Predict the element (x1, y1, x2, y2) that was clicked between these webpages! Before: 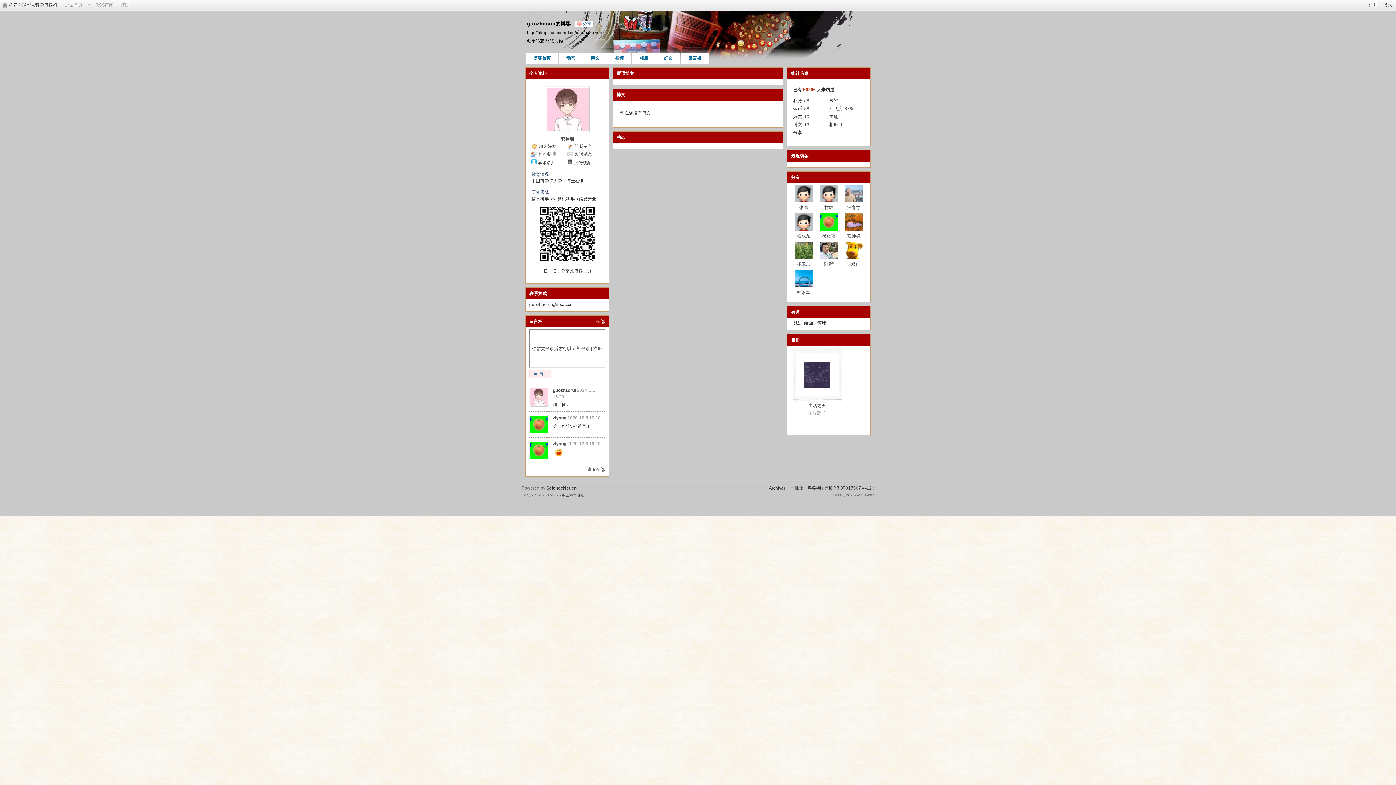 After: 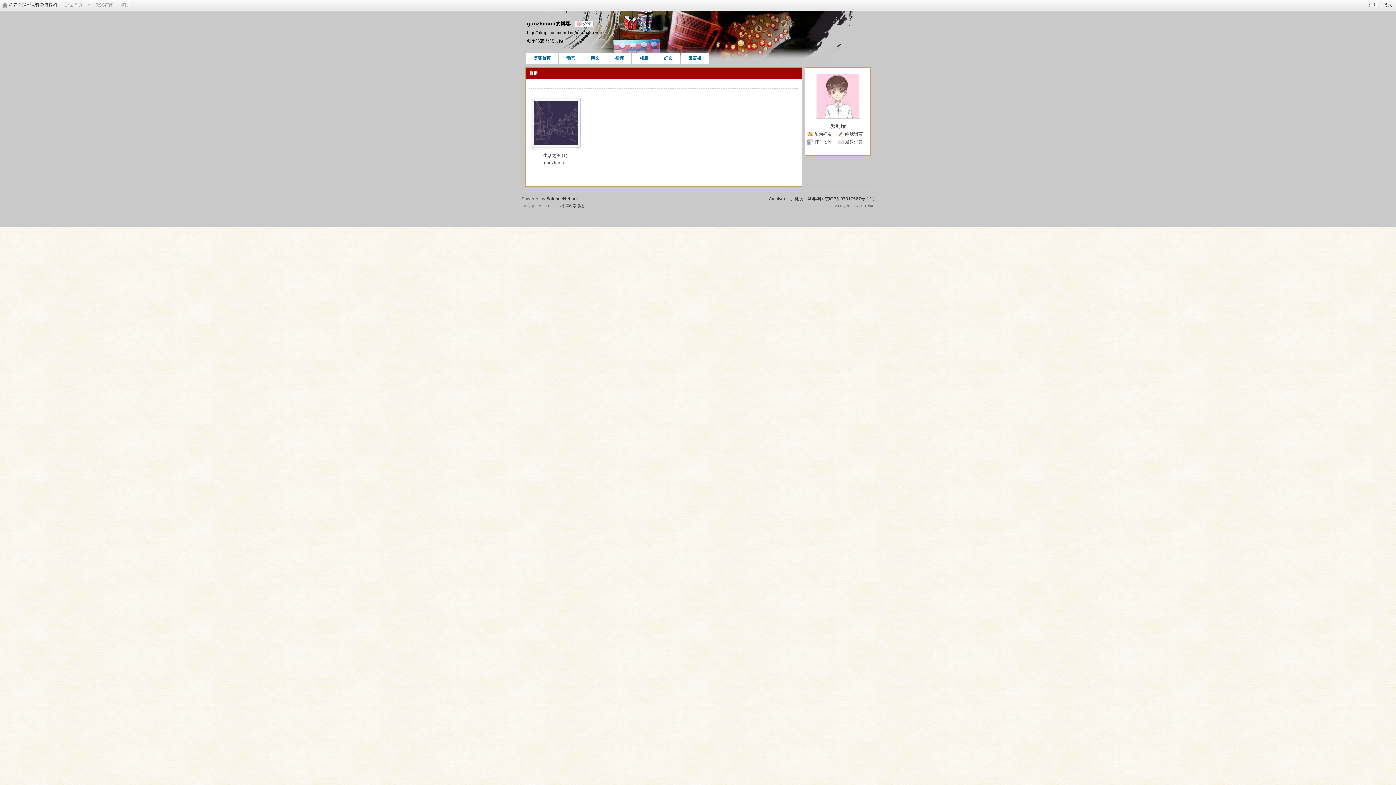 Action: label: 1 bbox: (840, 122, 842, 127)